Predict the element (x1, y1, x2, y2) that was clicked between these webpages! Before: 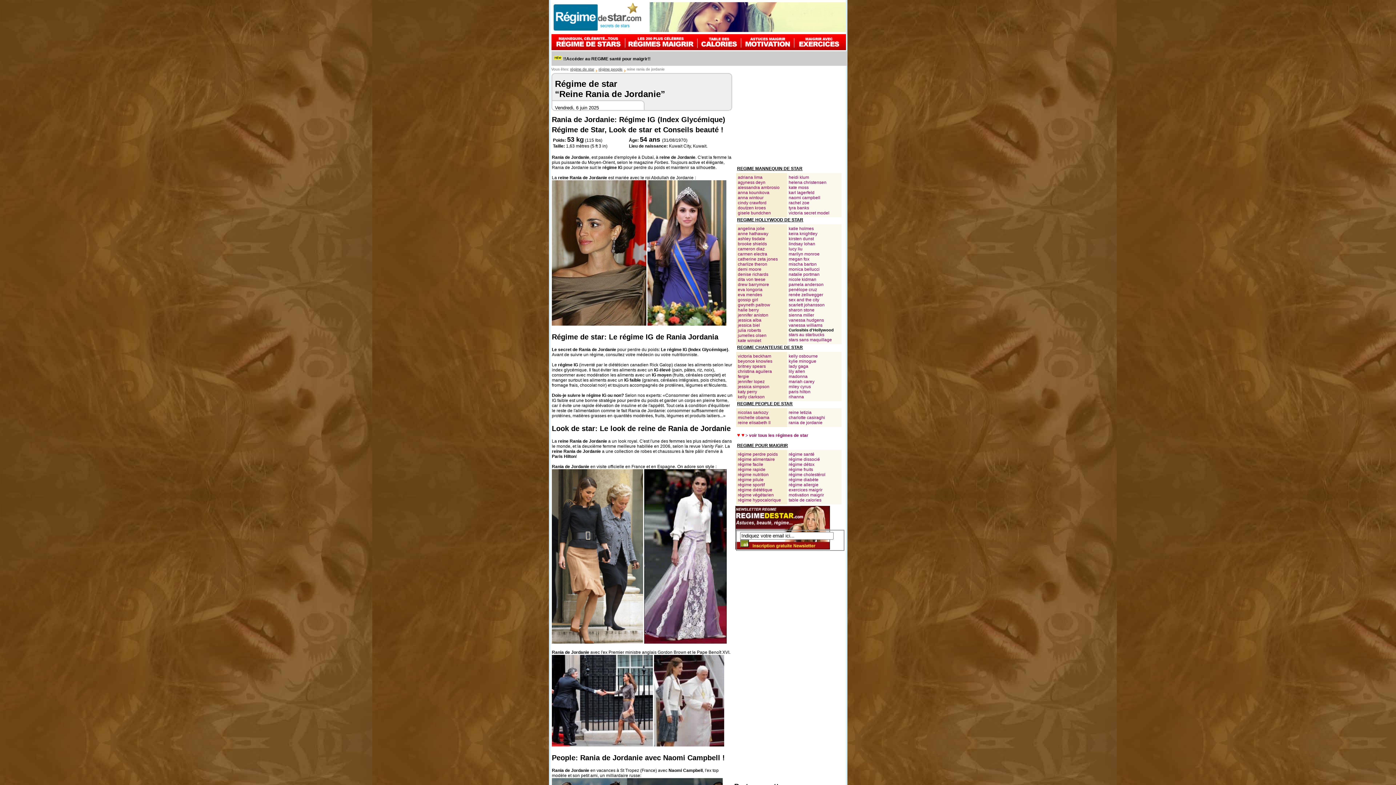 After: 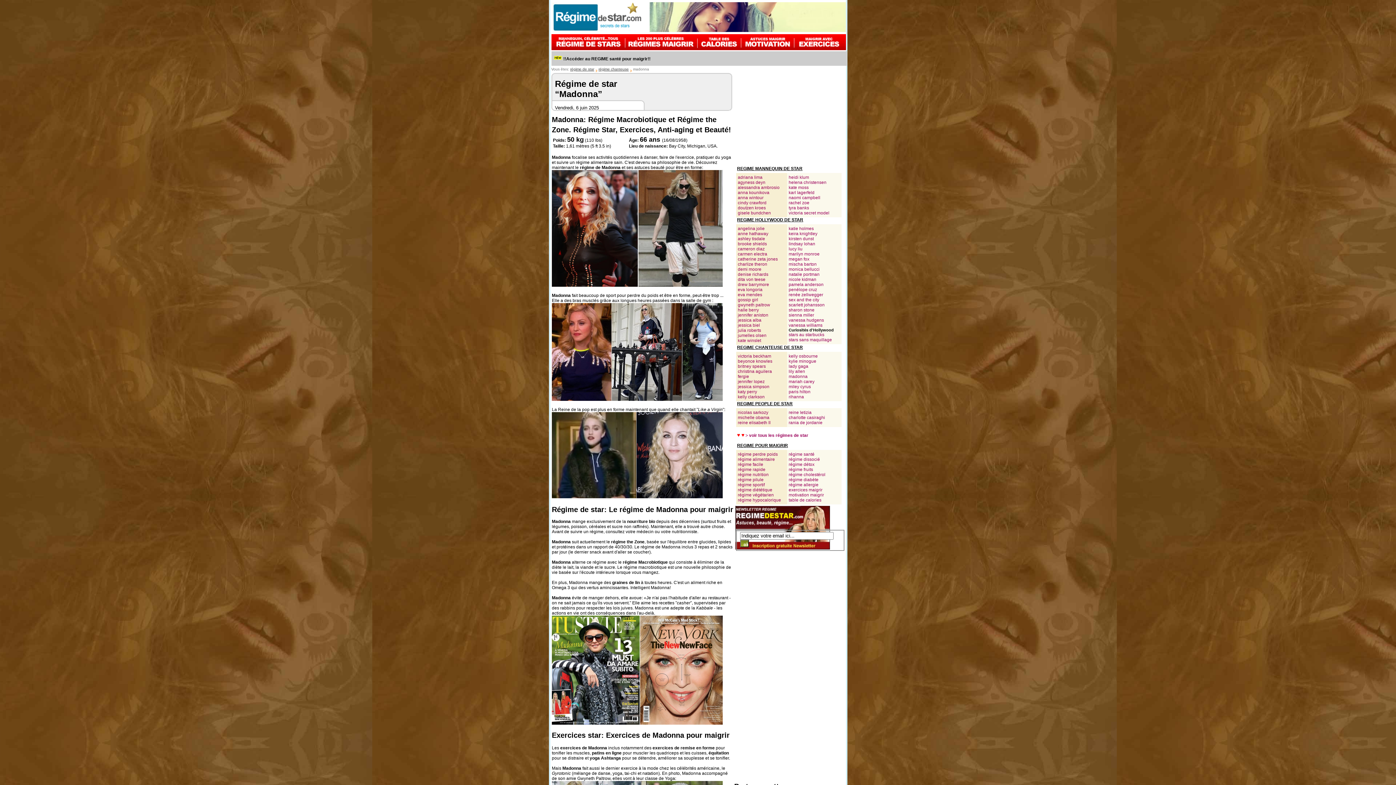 Action: label: madonna bbox: (788, 374, 807, 379)